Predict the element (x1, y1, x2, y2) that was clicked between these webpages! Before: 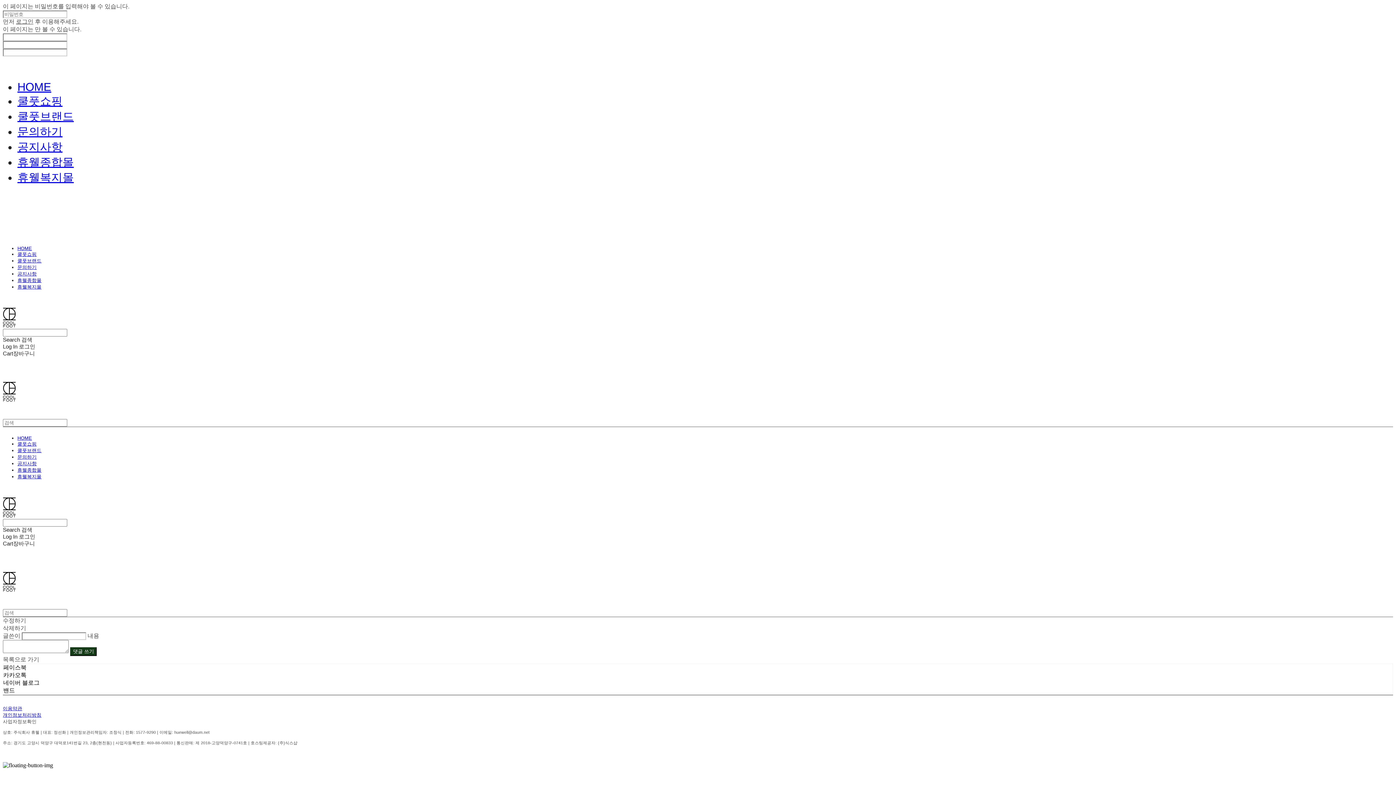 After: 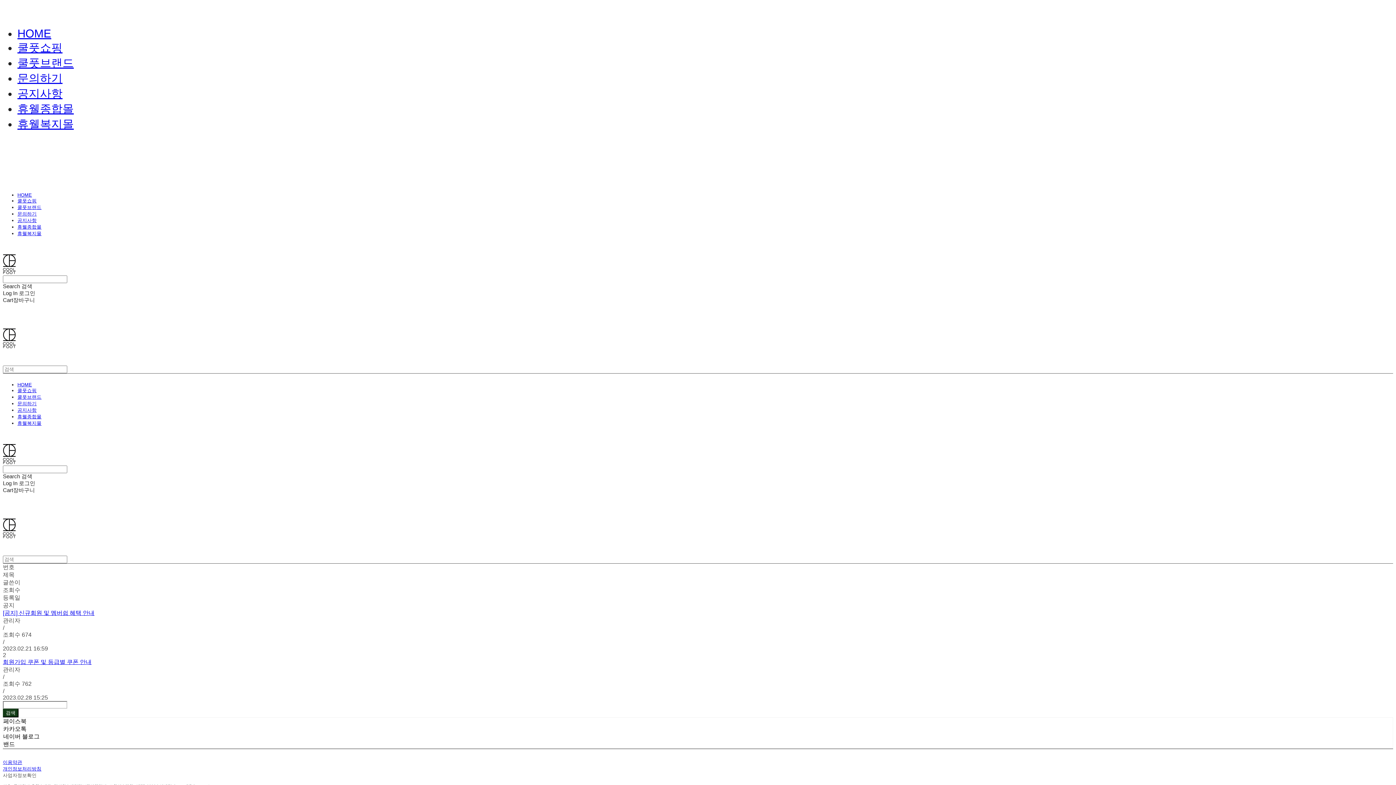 Action: label: 공지사항 bbox: (17, 140, 62, 153)